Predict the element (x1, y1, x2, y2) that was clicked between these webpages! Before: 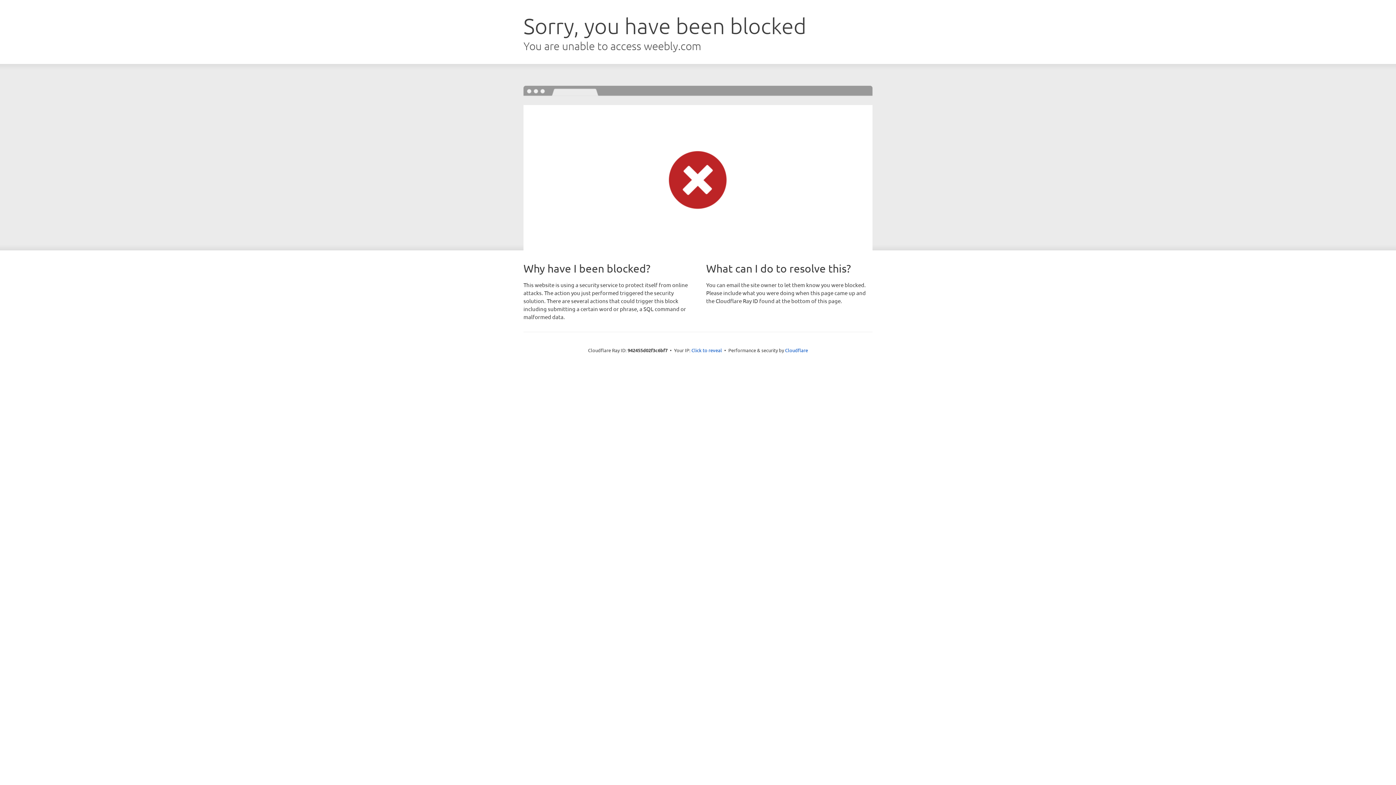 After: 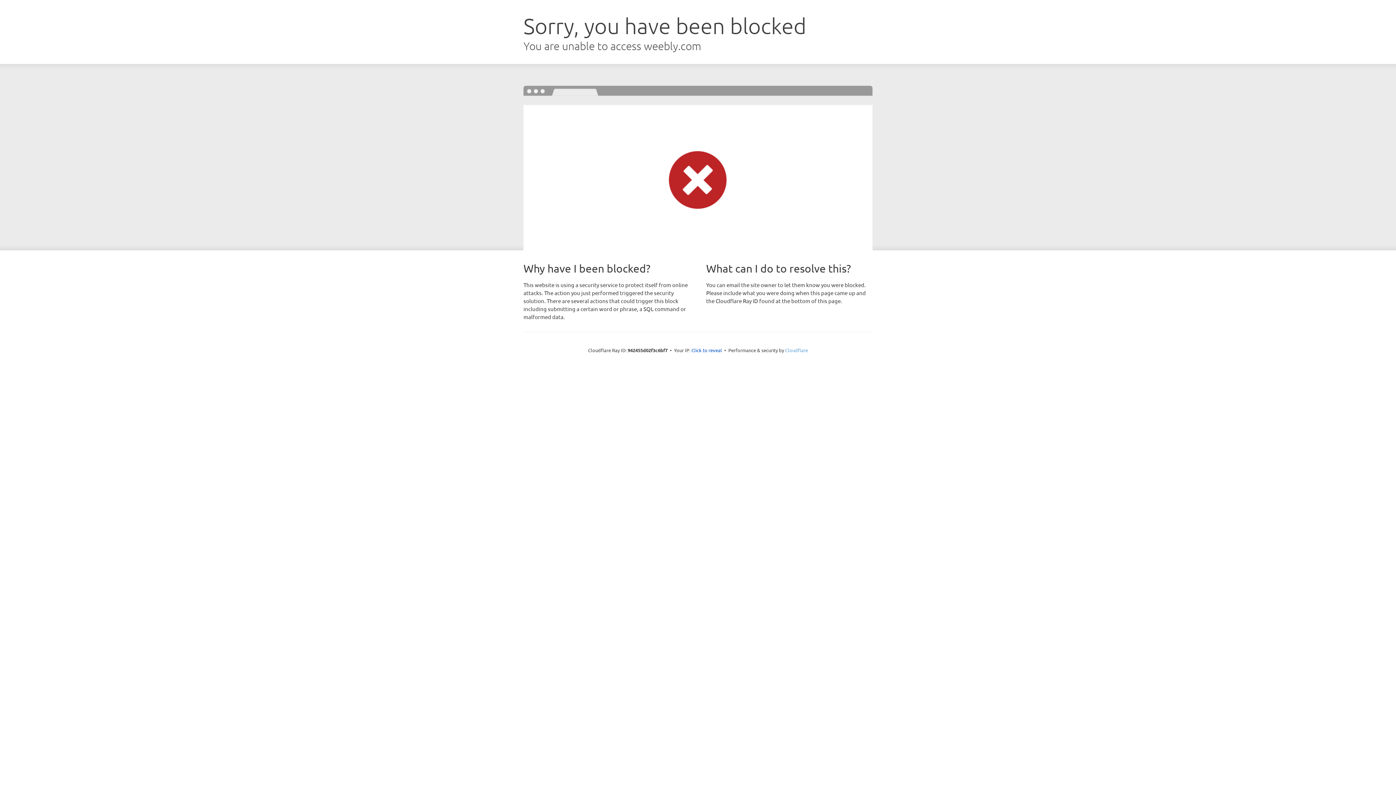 Action: label: Cloudflare bbox: (785, 347, 808, 353)